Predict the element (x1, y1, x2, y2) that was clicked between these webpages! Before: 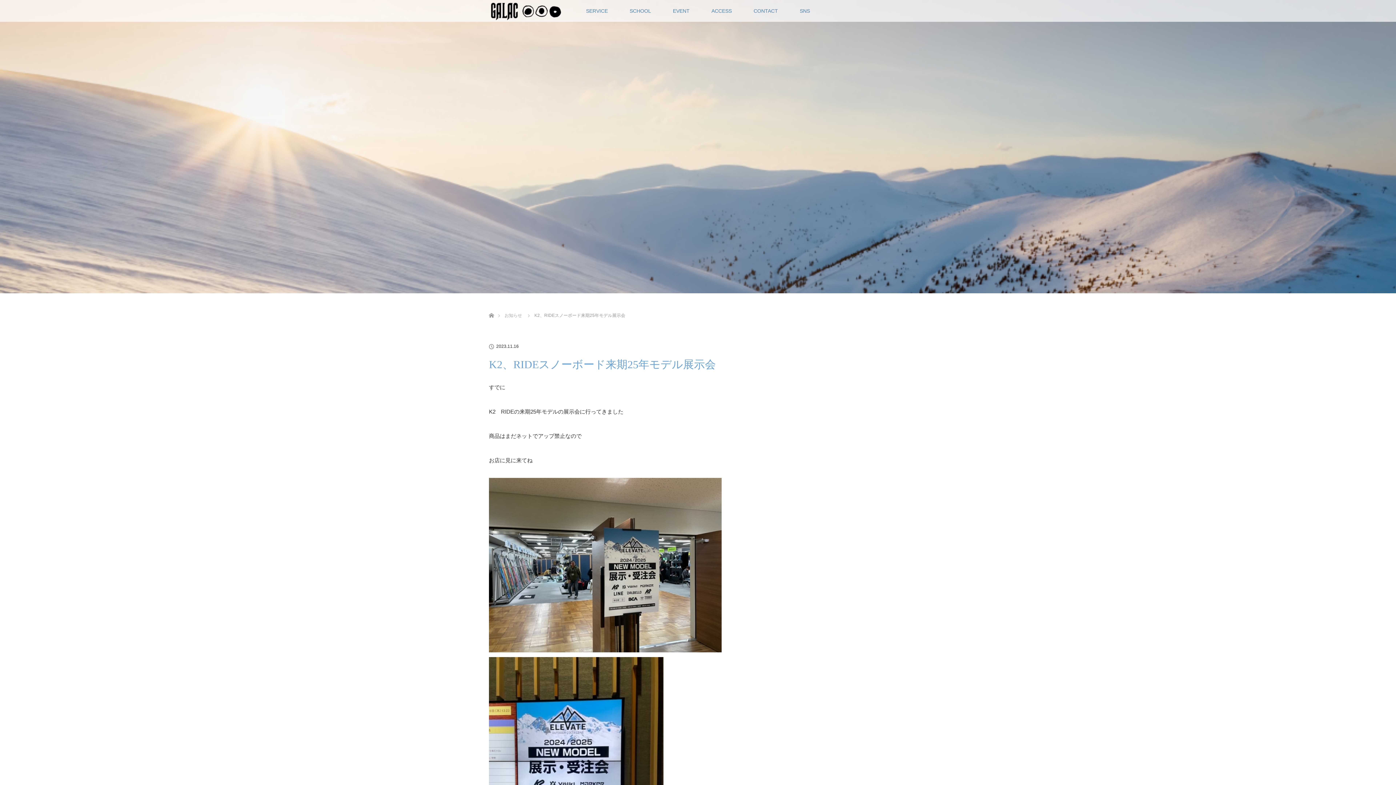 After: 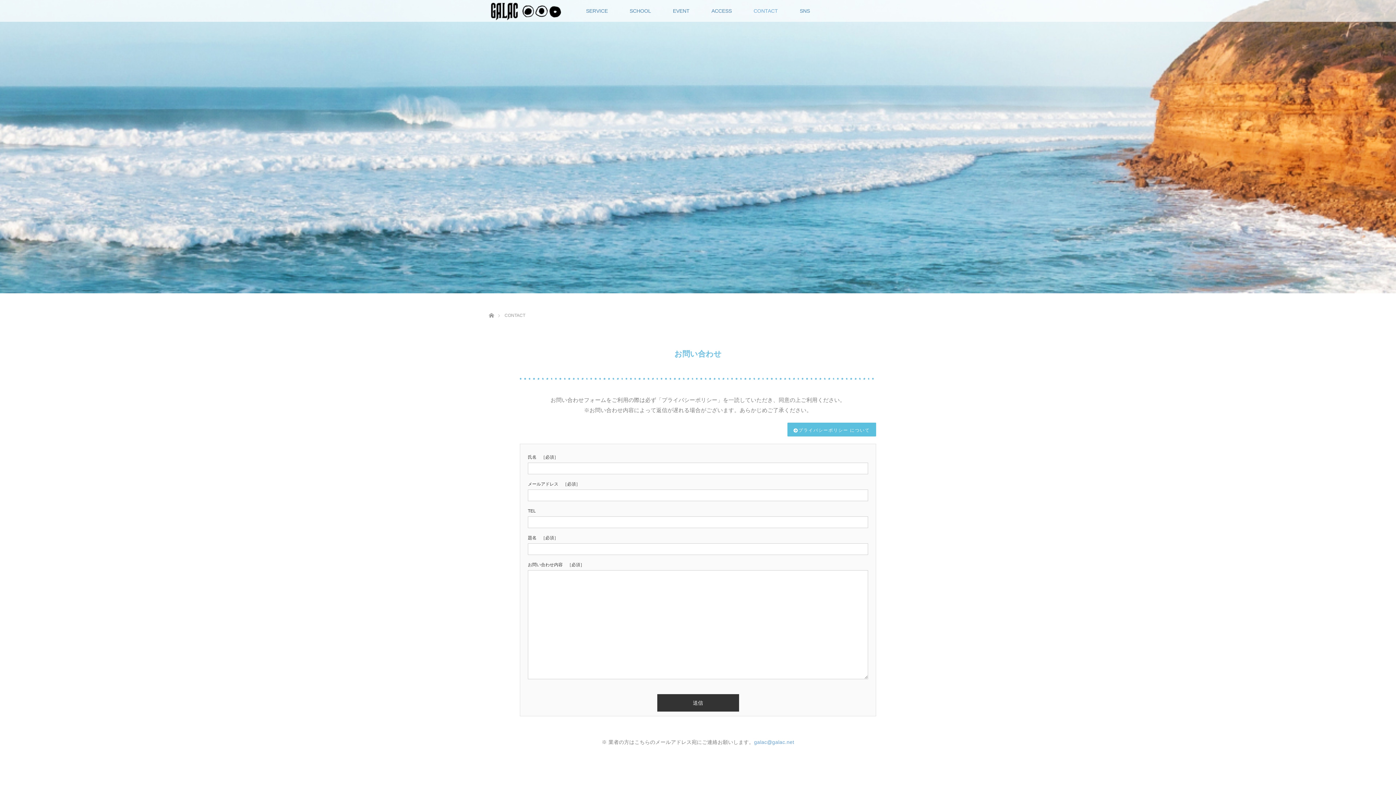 Action: bbox: (742, 0, 789, 21) label: CONTACT